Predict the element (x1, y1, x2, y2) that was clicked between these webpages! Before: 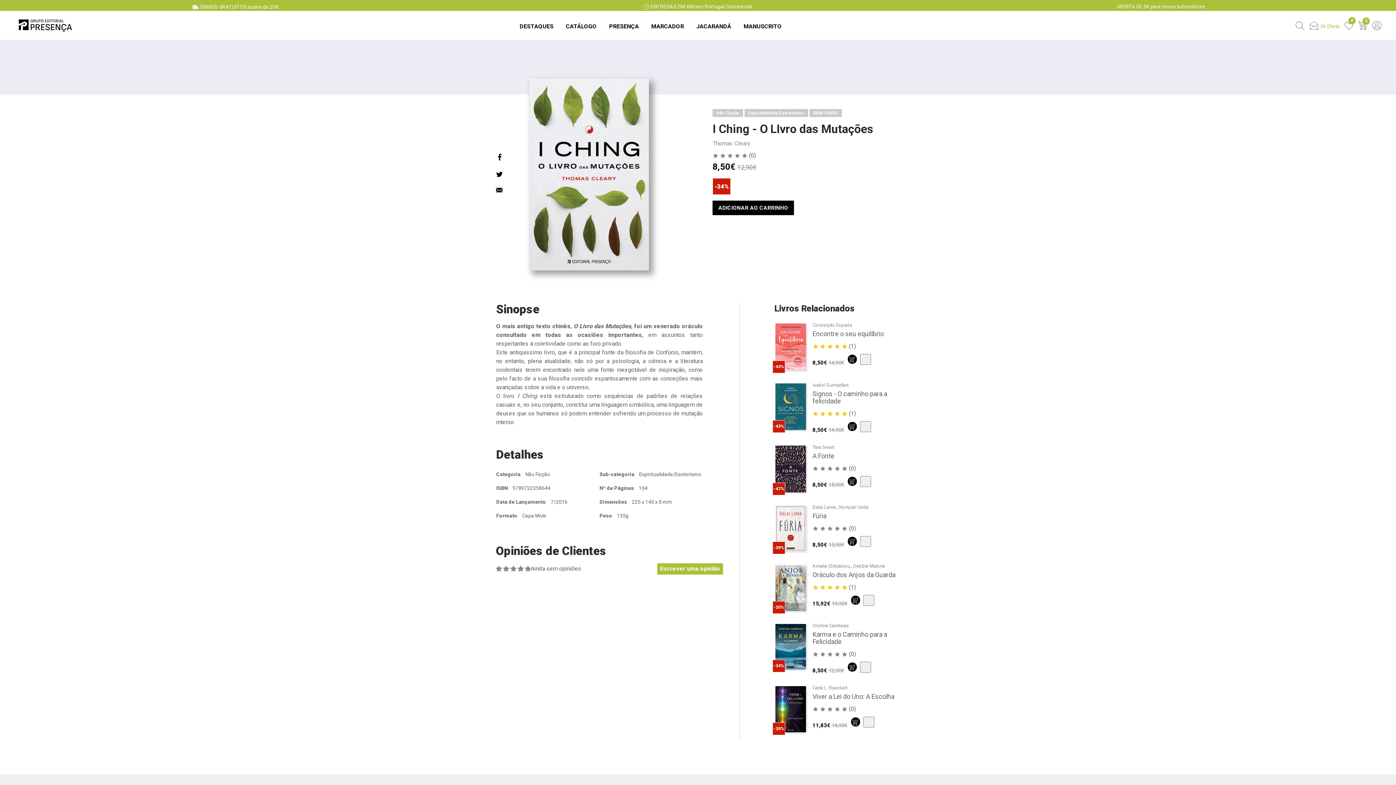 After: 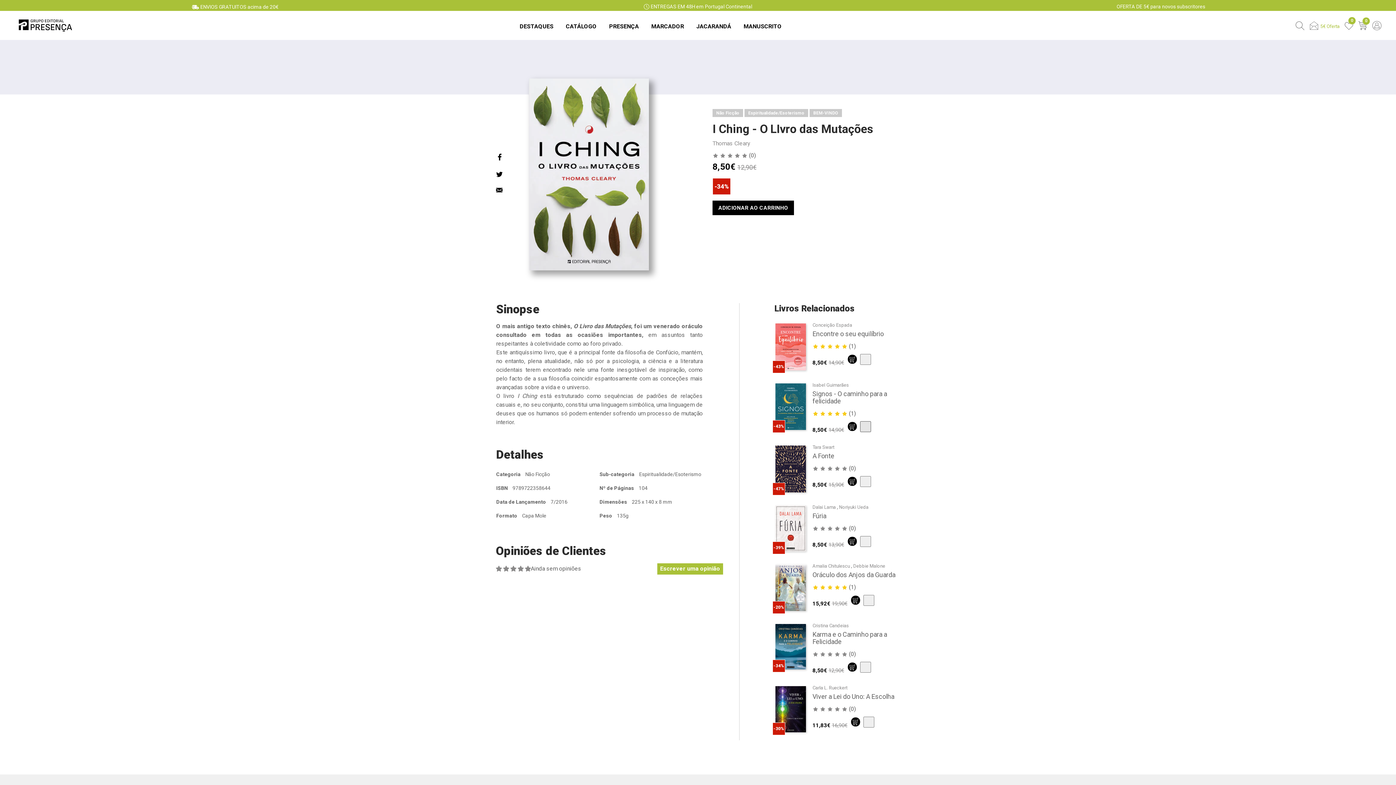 Action: bbox: (860, 421, 871, 432)